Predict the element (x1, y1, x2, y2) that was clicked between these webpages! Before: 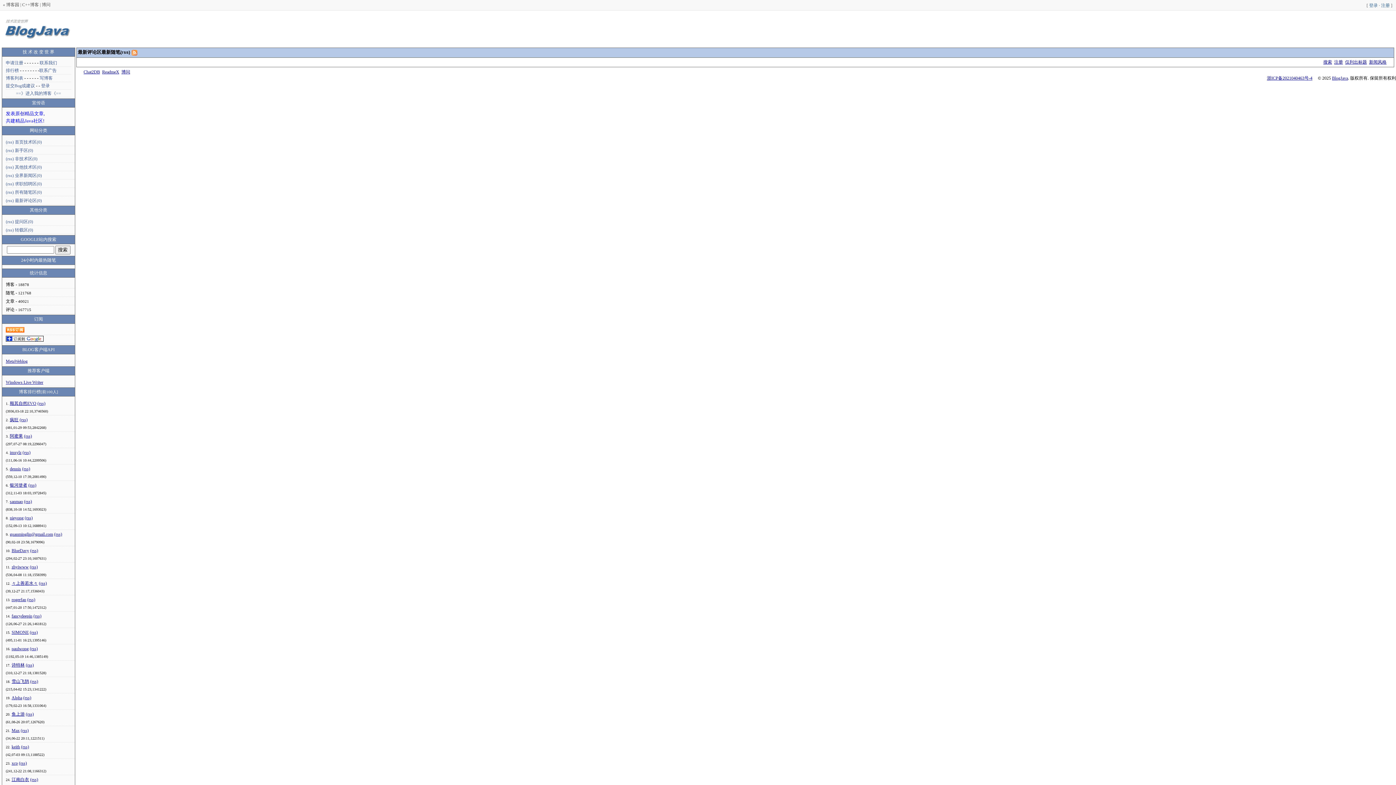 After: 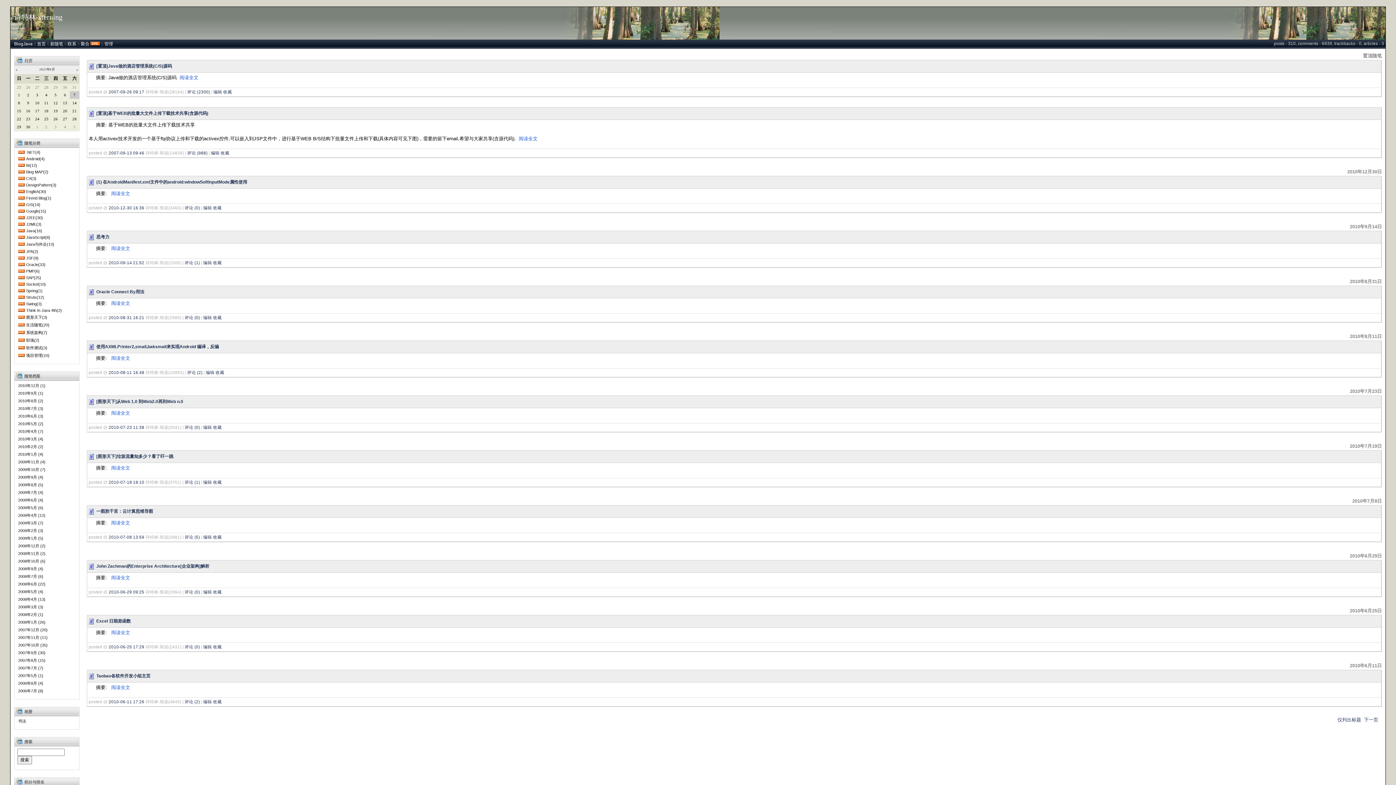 Action: bbox: (11, 662, 24, 668) label: 诗特林